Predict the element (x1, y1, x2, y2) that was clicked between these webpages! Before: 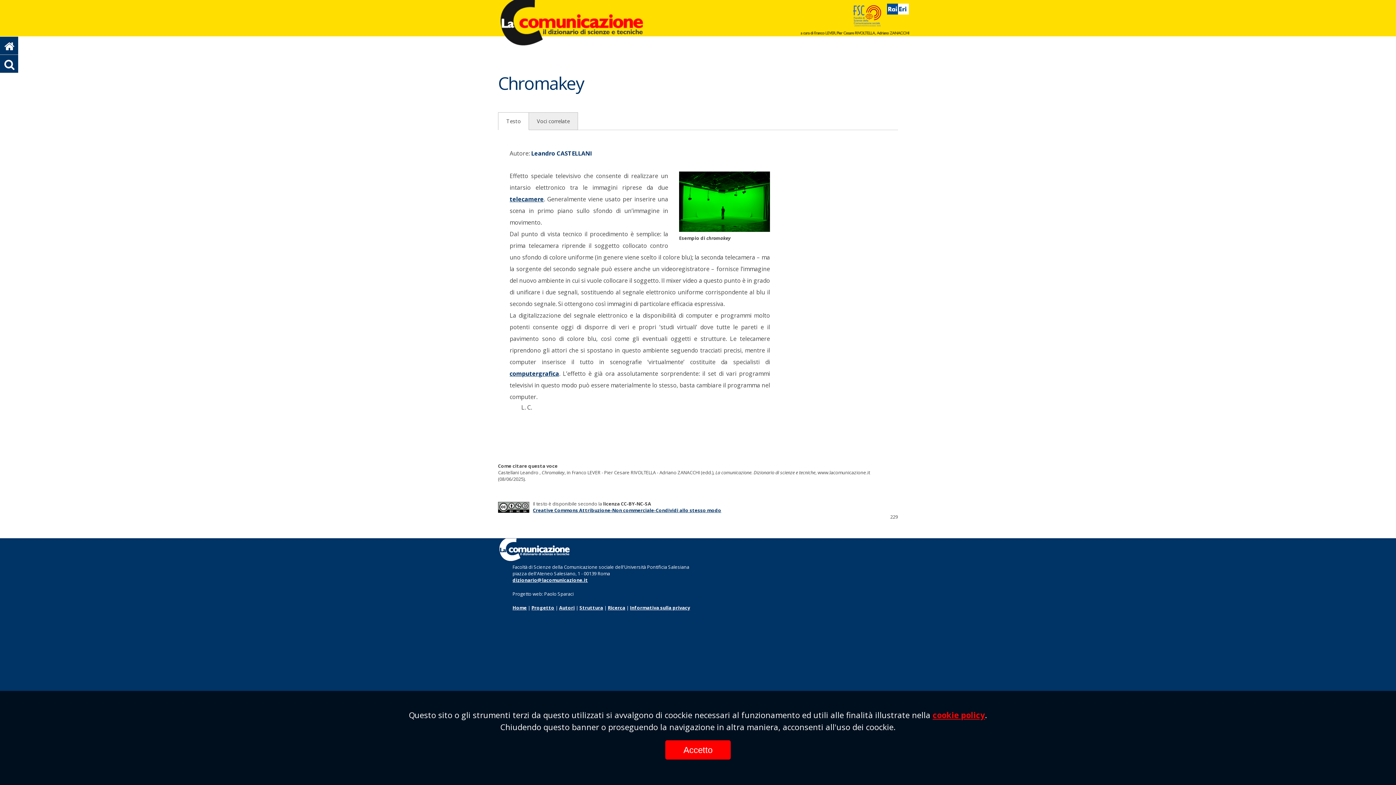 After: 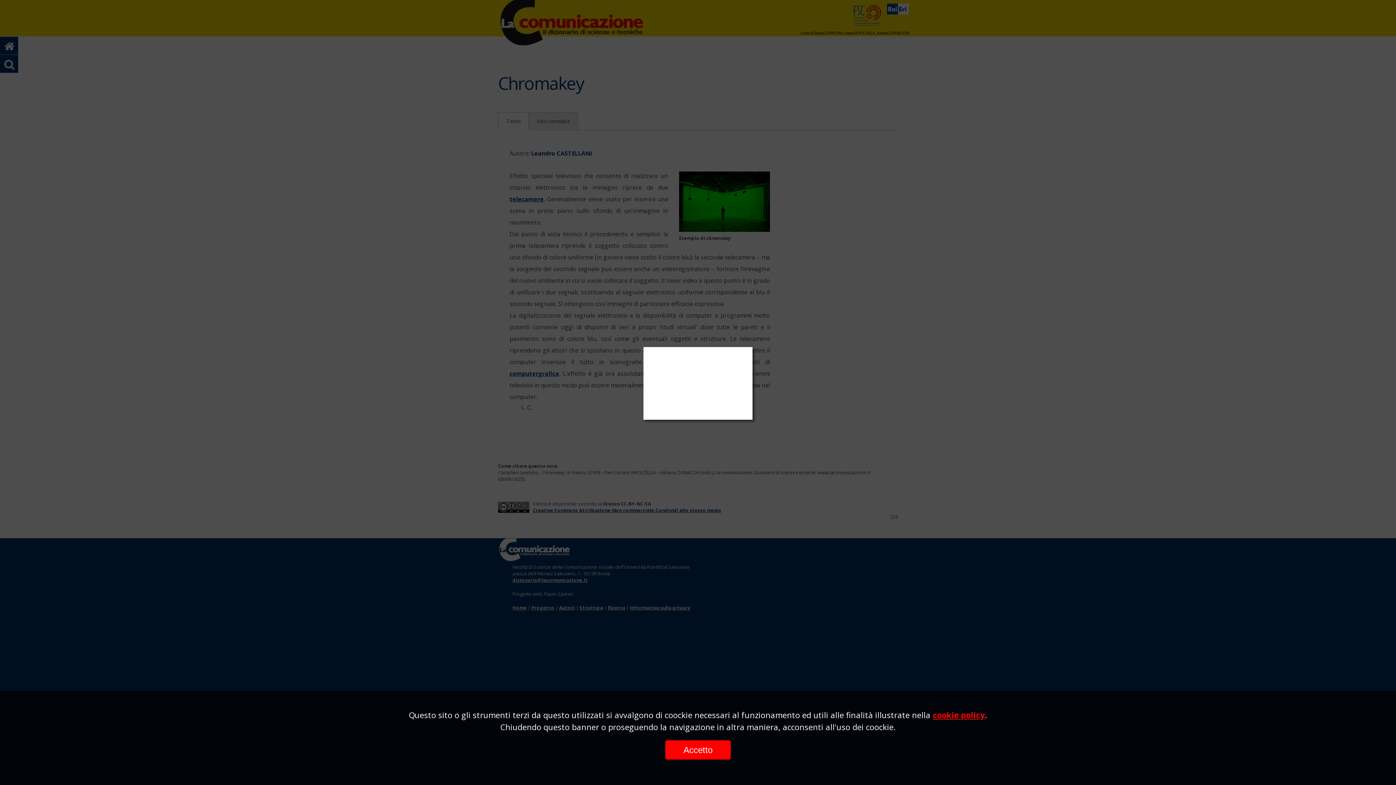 Action: label: Leandro CASTELLANI bbox: (531, 149, 592, 157)